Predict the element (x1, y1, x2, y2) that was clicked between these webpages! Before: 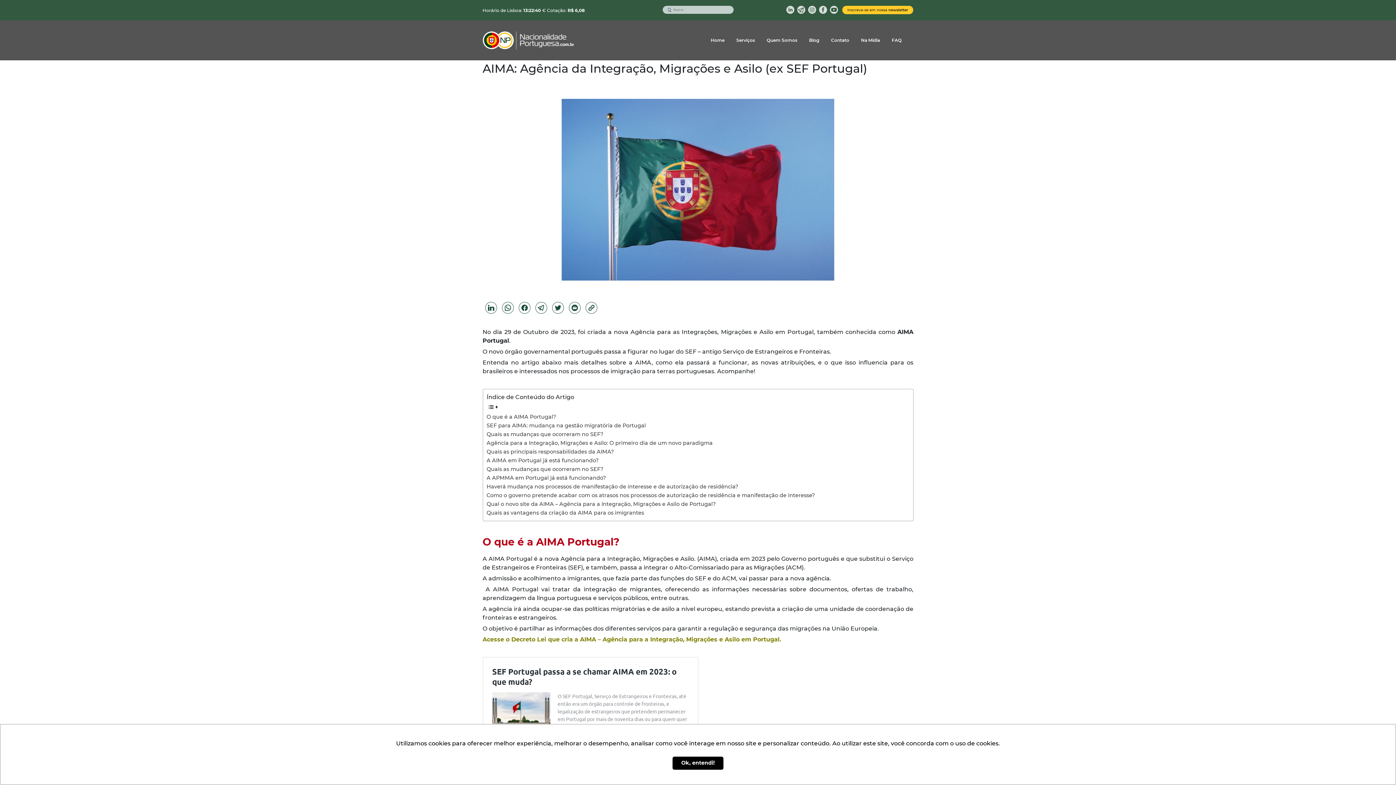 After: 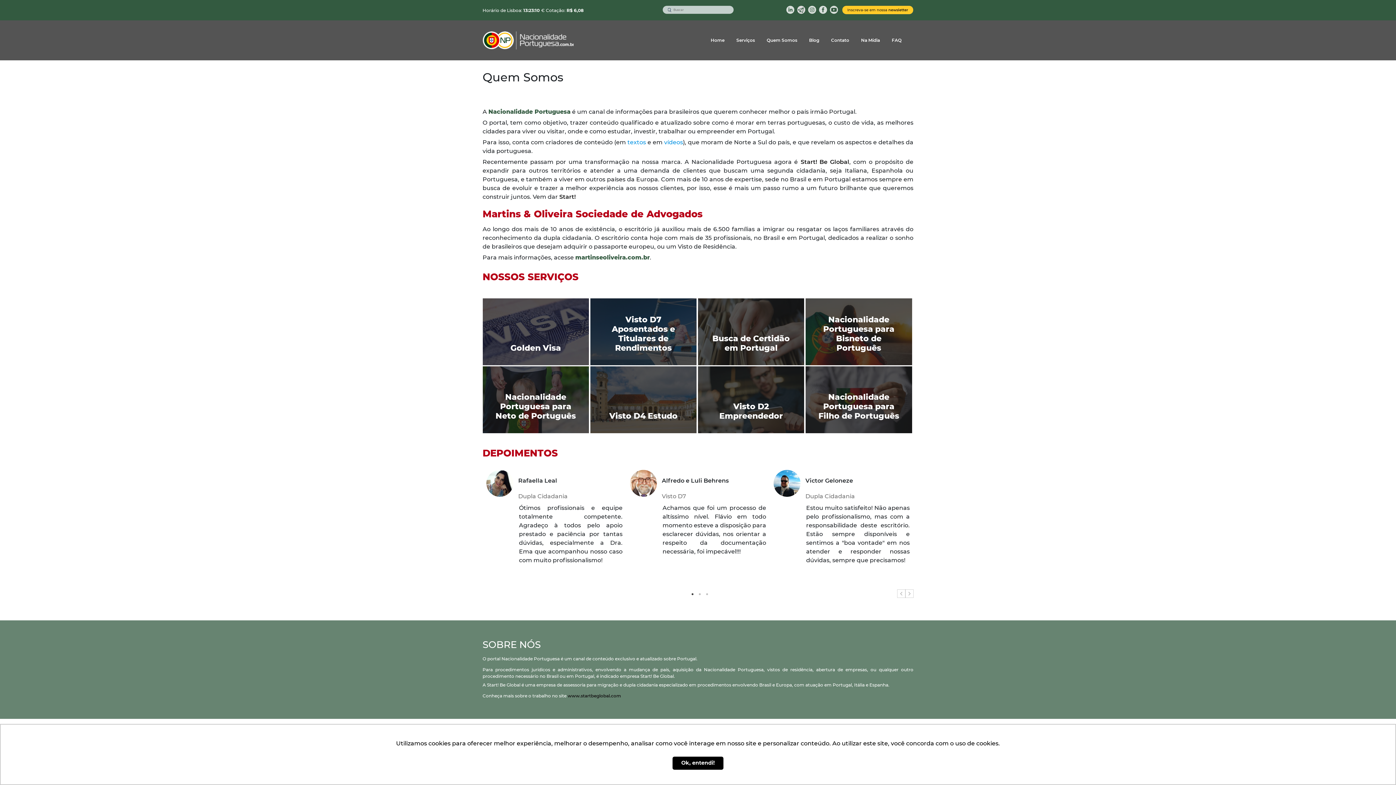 Action: bbox: (766, 37, 797, 43) label: Quem Somos